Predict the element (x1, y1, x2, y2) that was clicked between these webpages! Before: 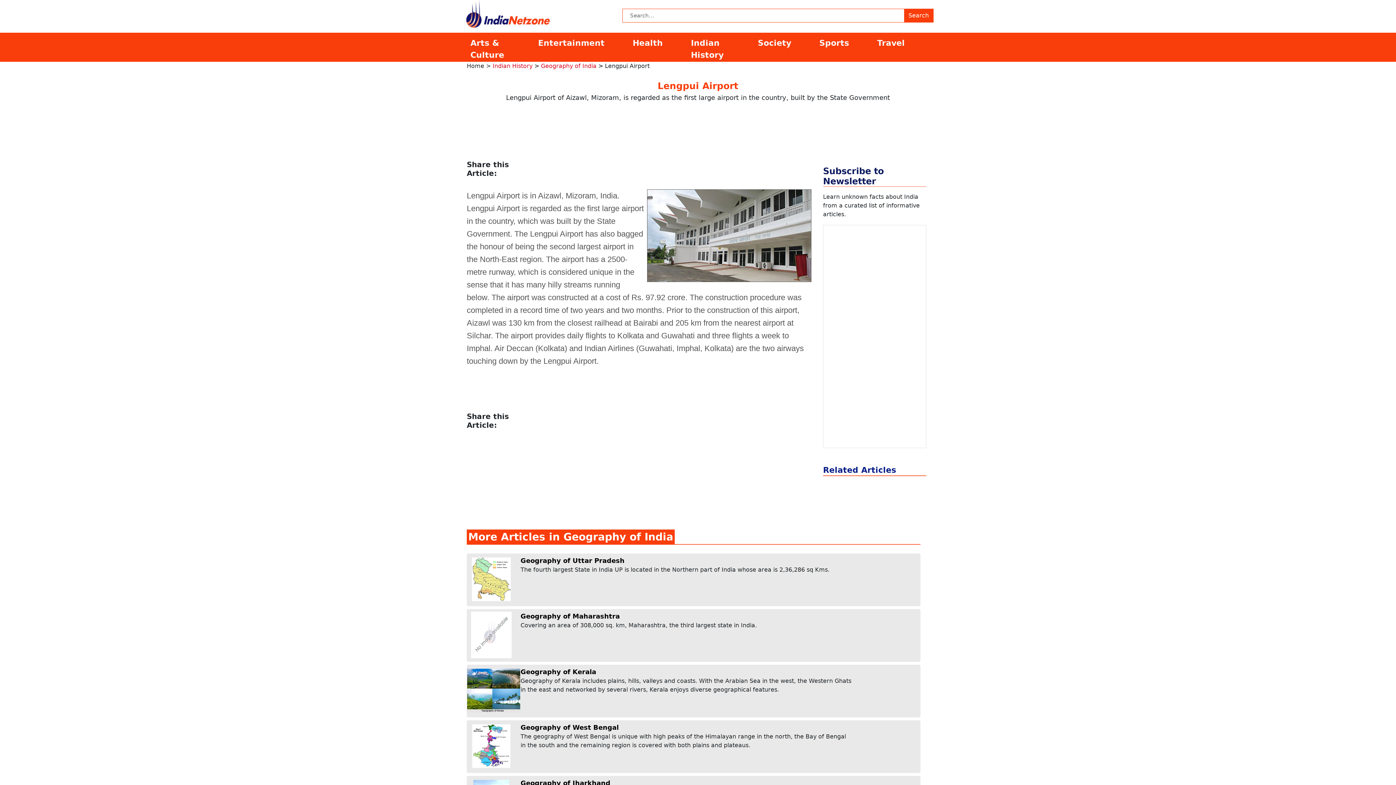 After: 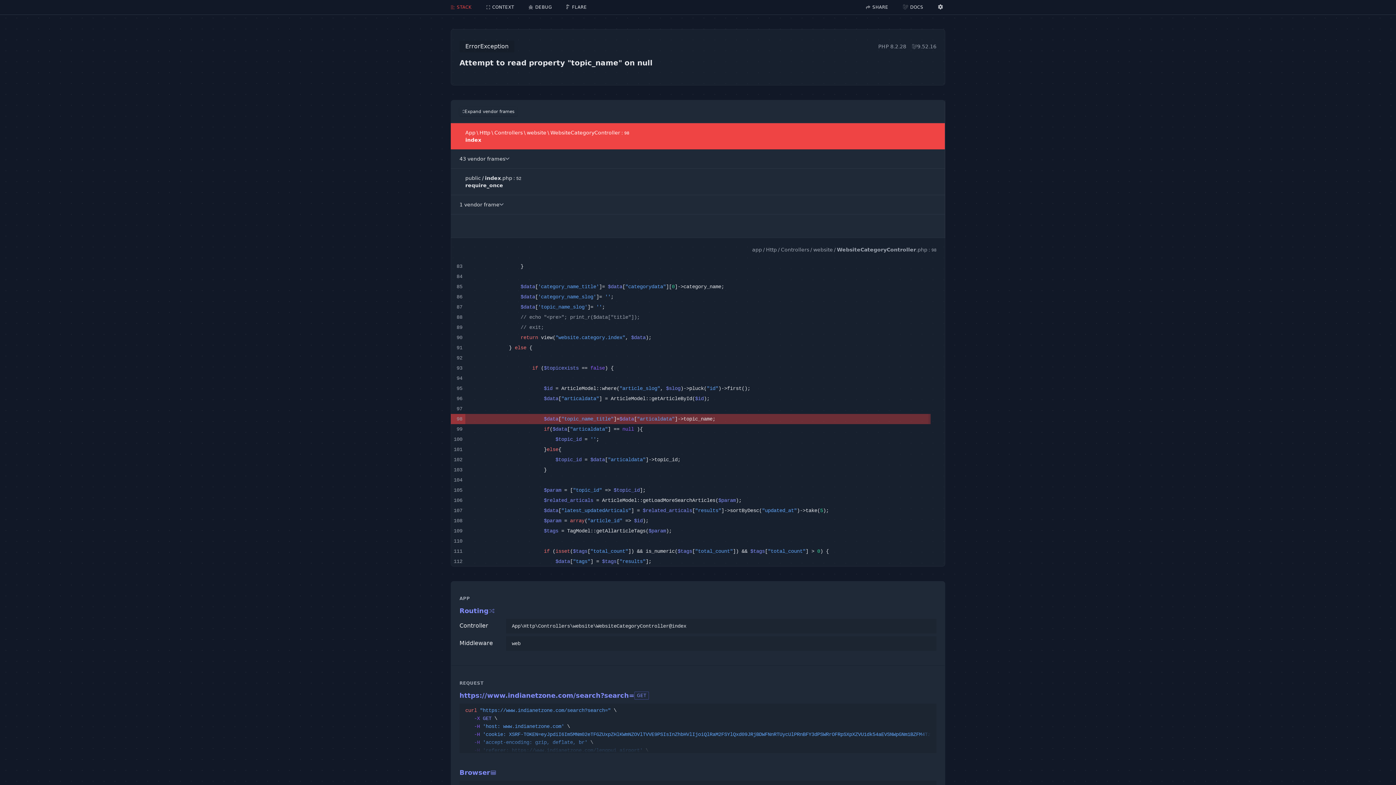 Action: bbox: (904, 9, 933, 22) label: Search